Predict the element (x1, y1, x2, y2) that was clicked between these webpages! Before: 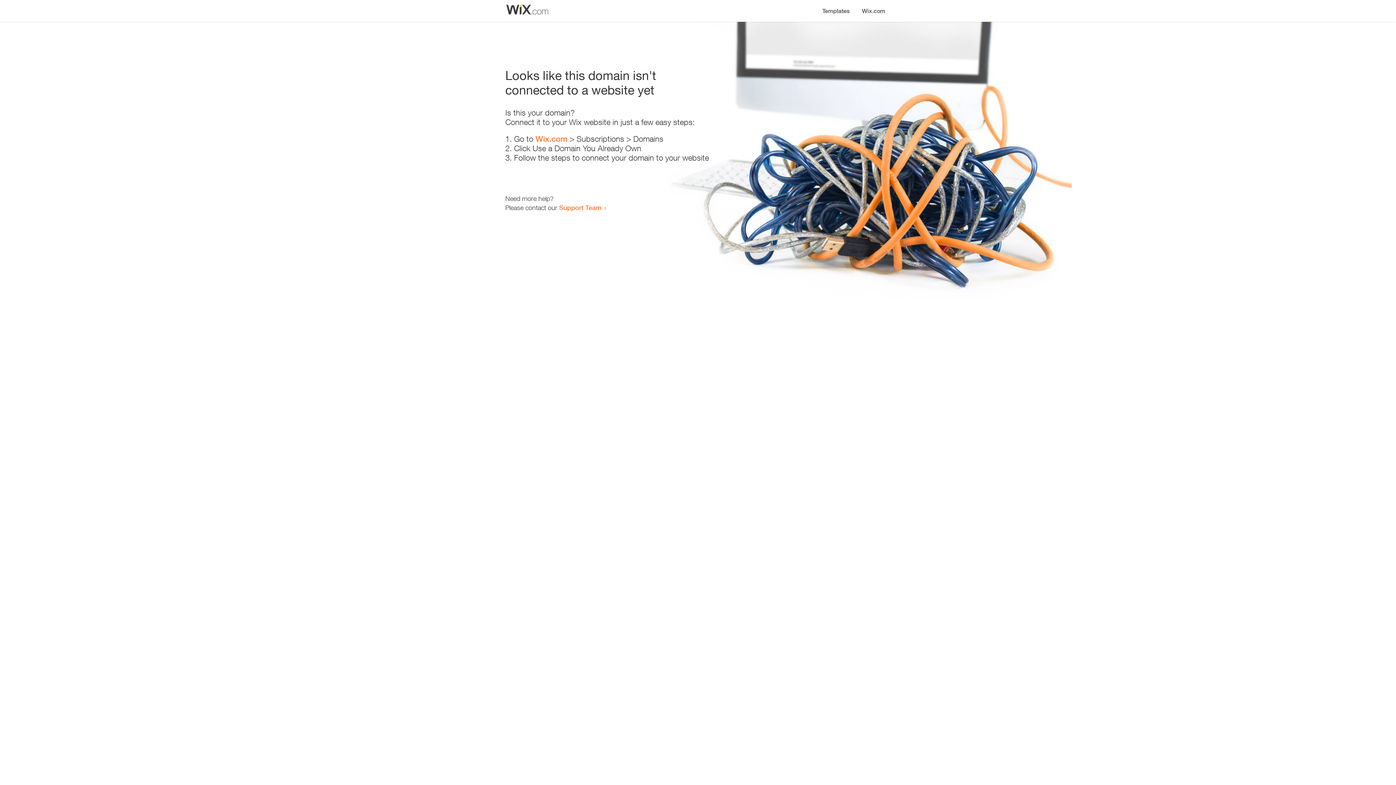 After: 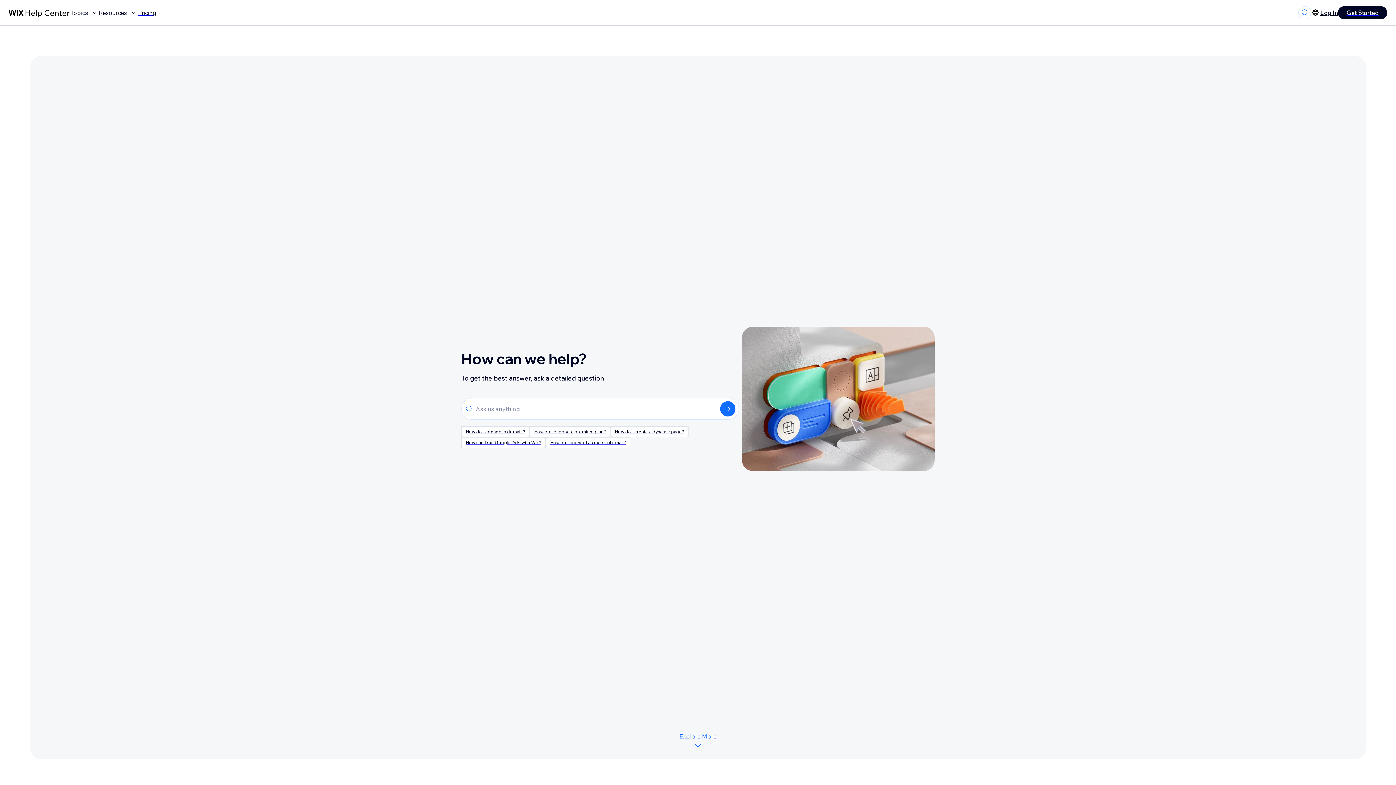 Action: label: Support Team bbox: (559, 203, 601, 211)